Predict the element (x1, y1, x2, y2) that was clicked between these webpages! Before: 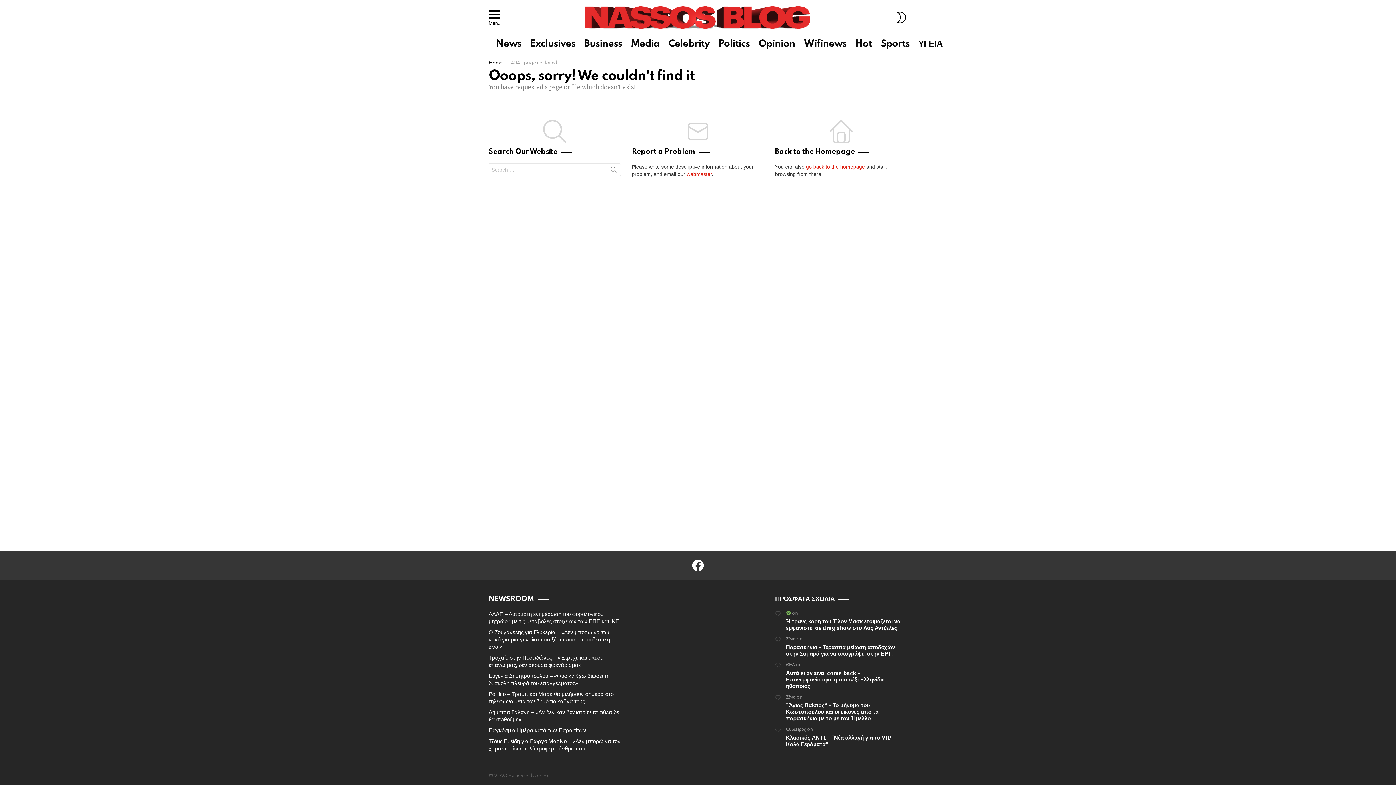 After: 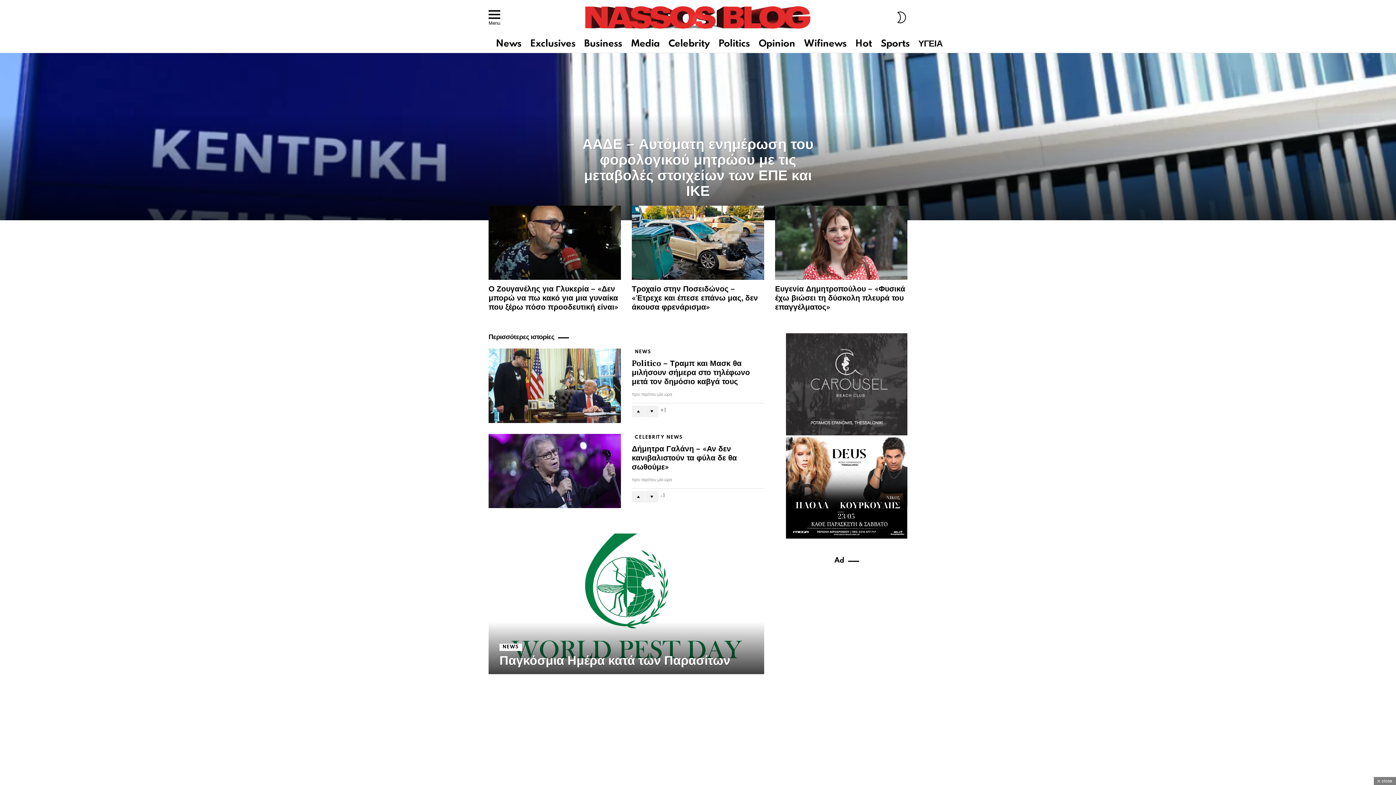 Action: bbox: (585, 5, 810, 29)